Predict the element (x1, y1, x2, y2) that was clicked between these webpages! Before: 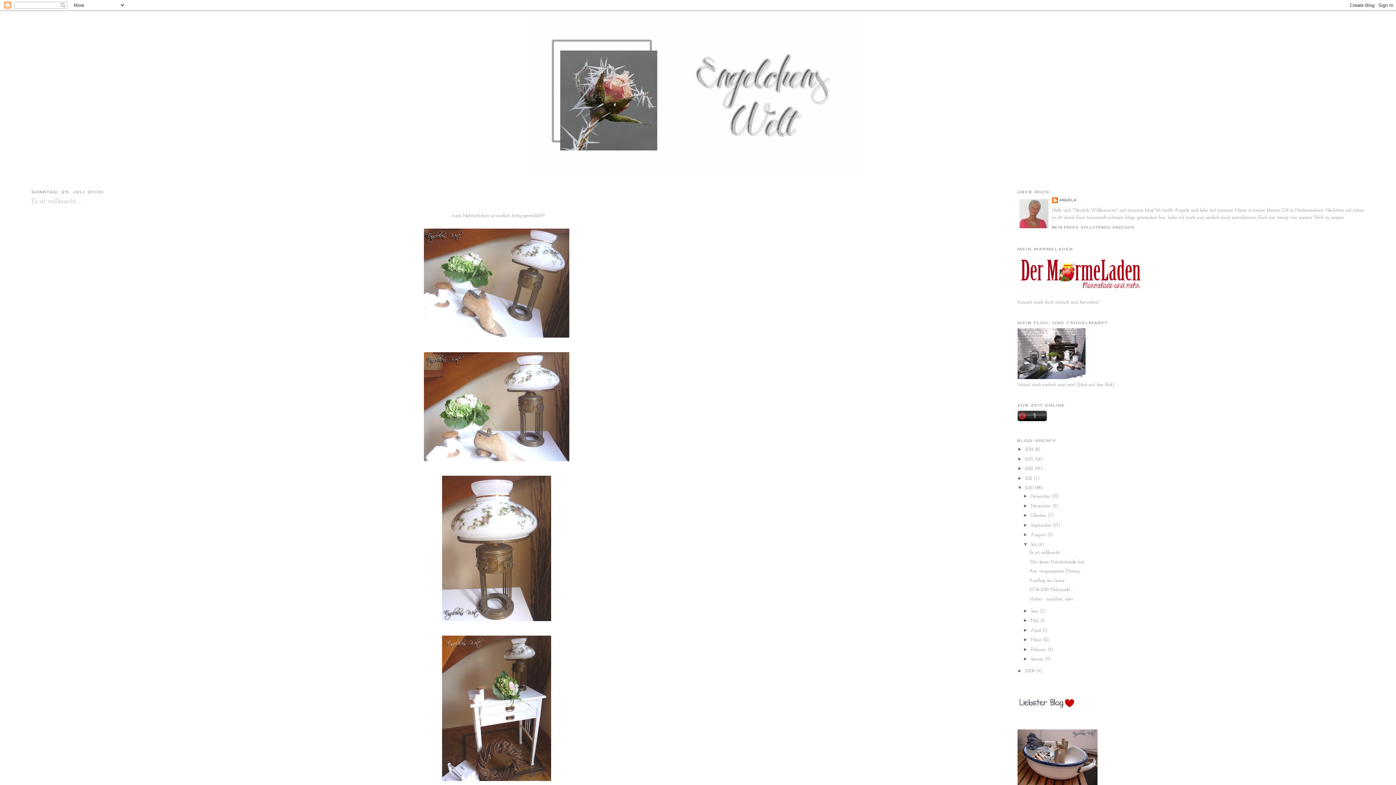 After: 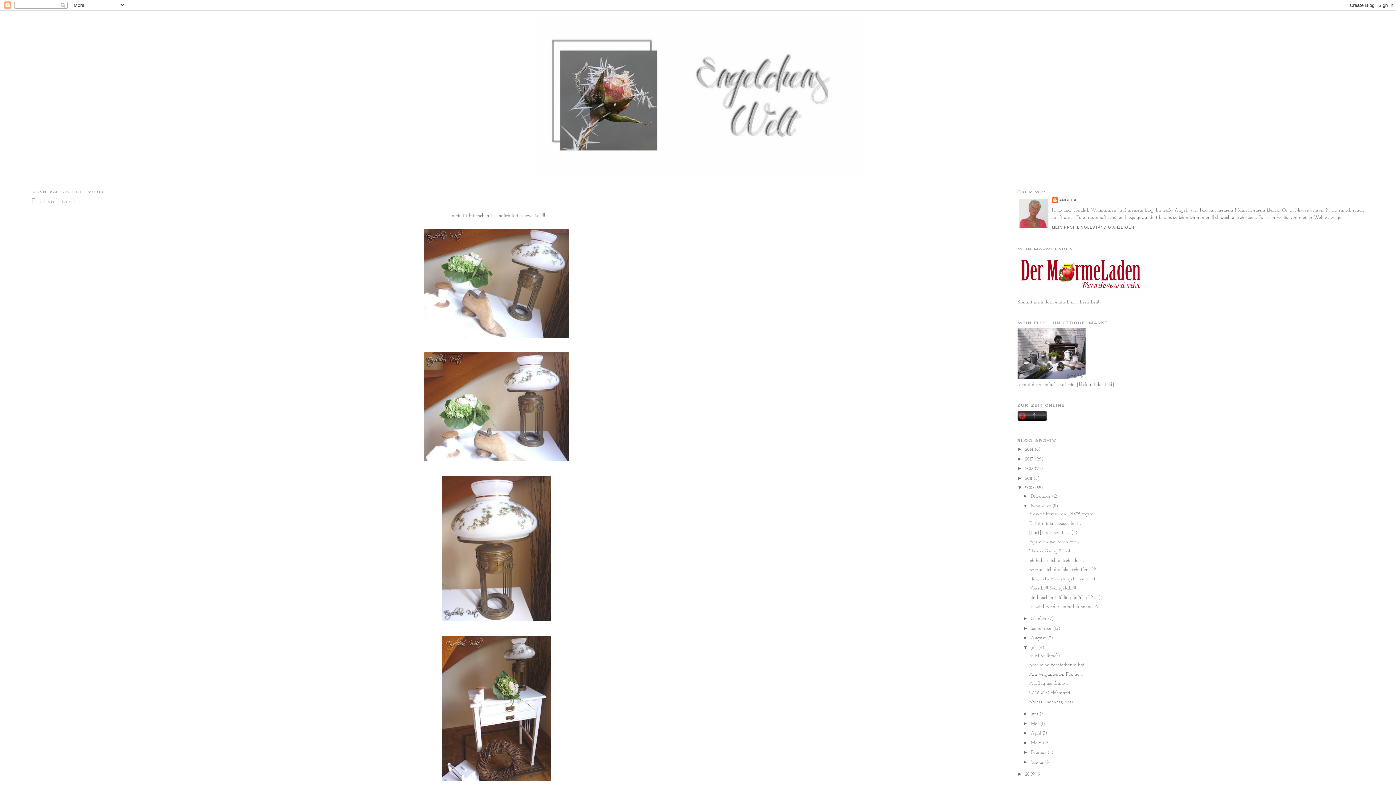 Action: label: ►   bbox: (1023, 503, 1030, 508)